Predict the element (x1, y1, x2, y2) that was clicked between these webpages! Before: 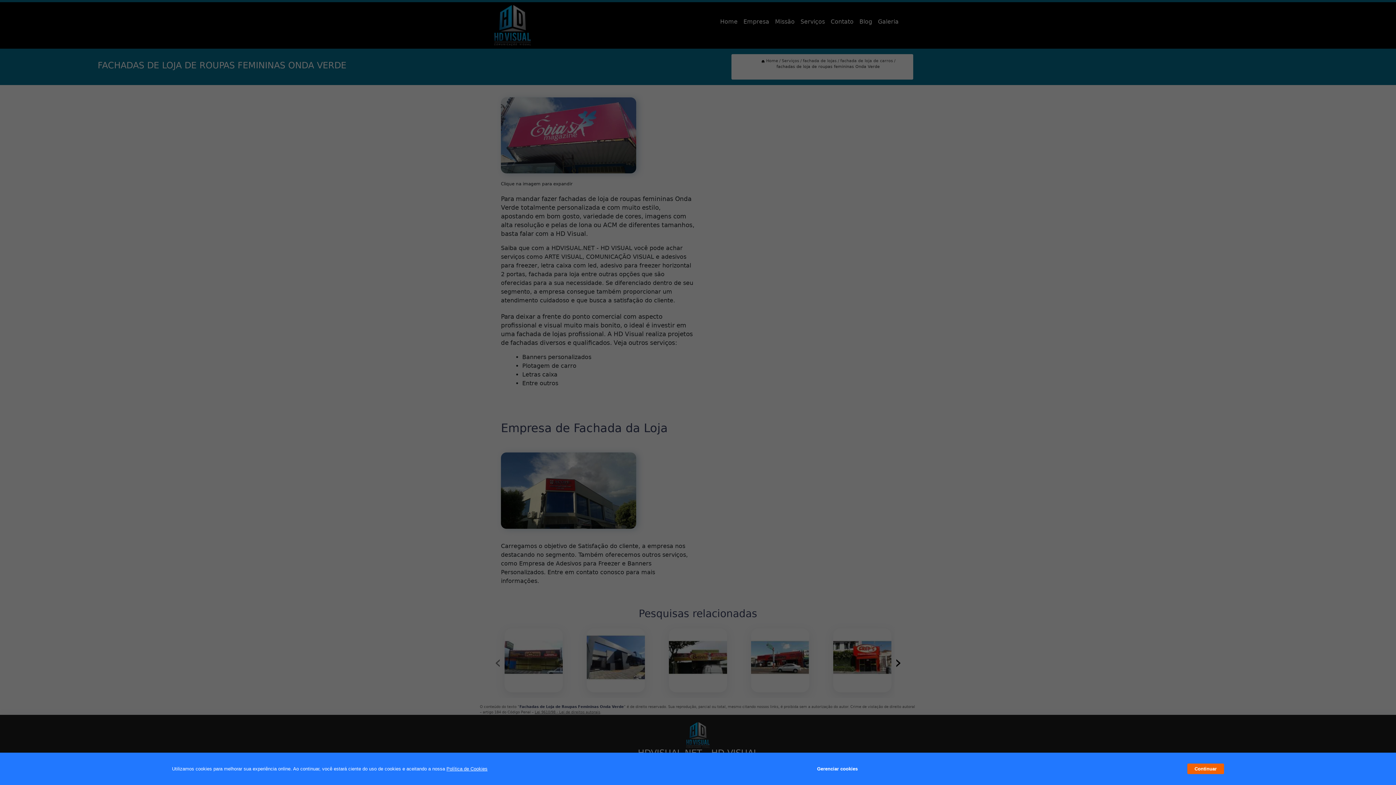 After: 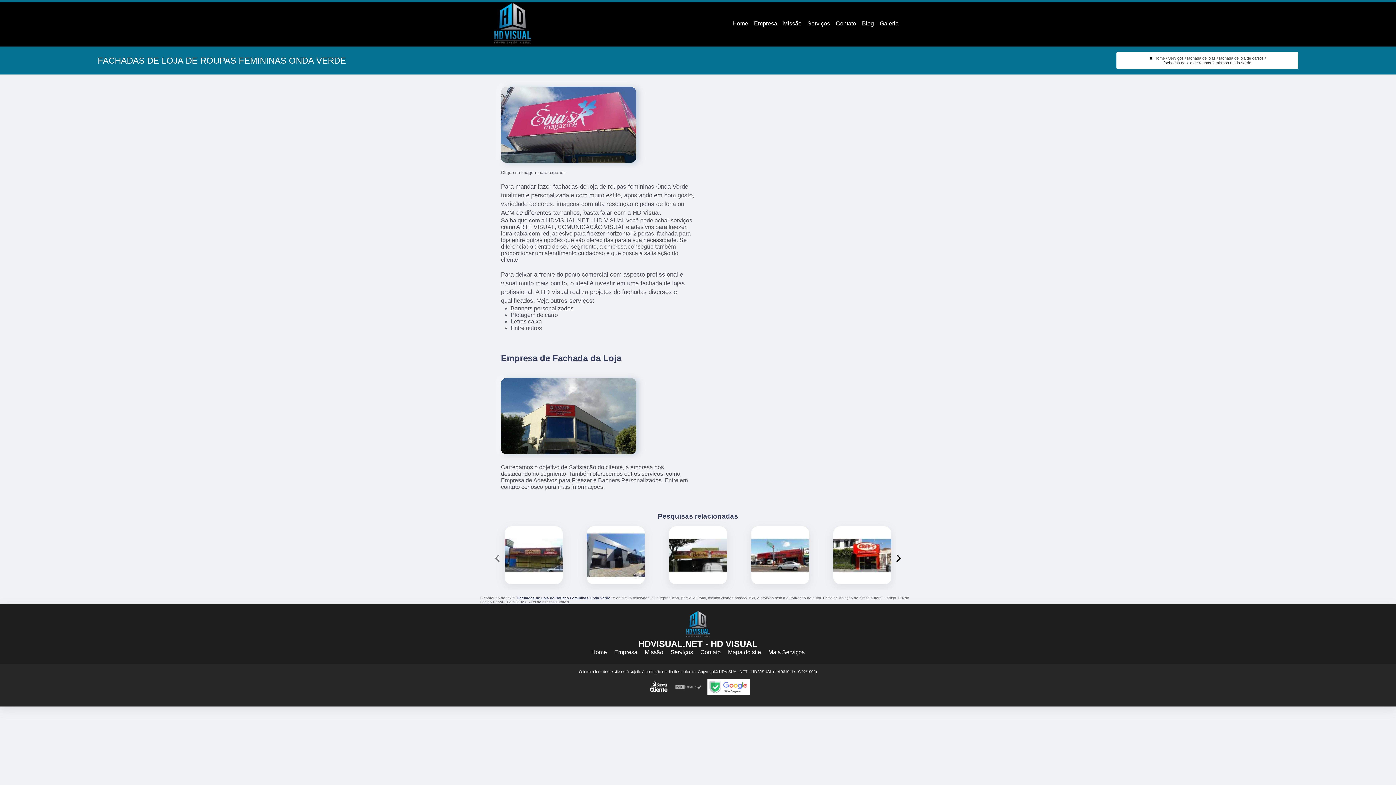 Action: label: Continuar bbox: (1187, 764, 1224, 774)